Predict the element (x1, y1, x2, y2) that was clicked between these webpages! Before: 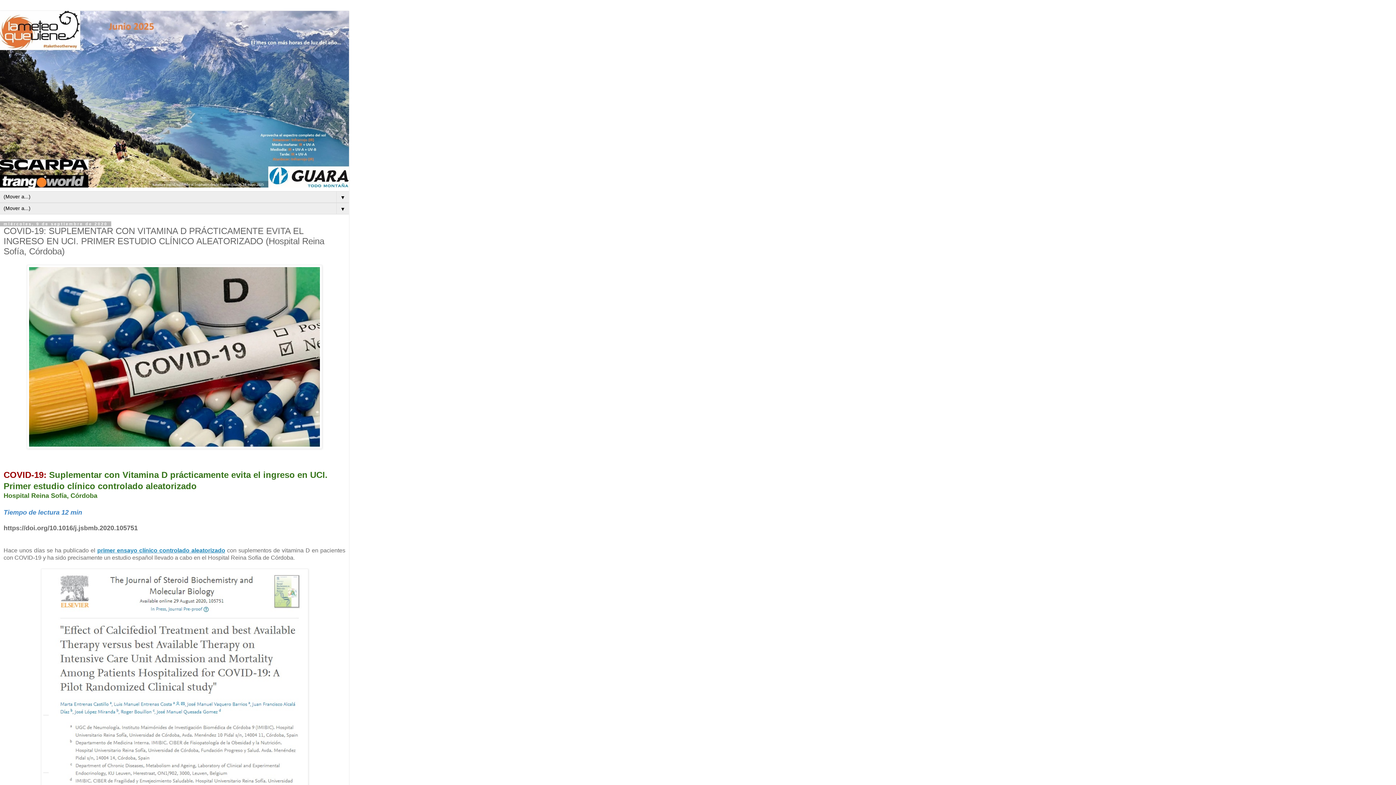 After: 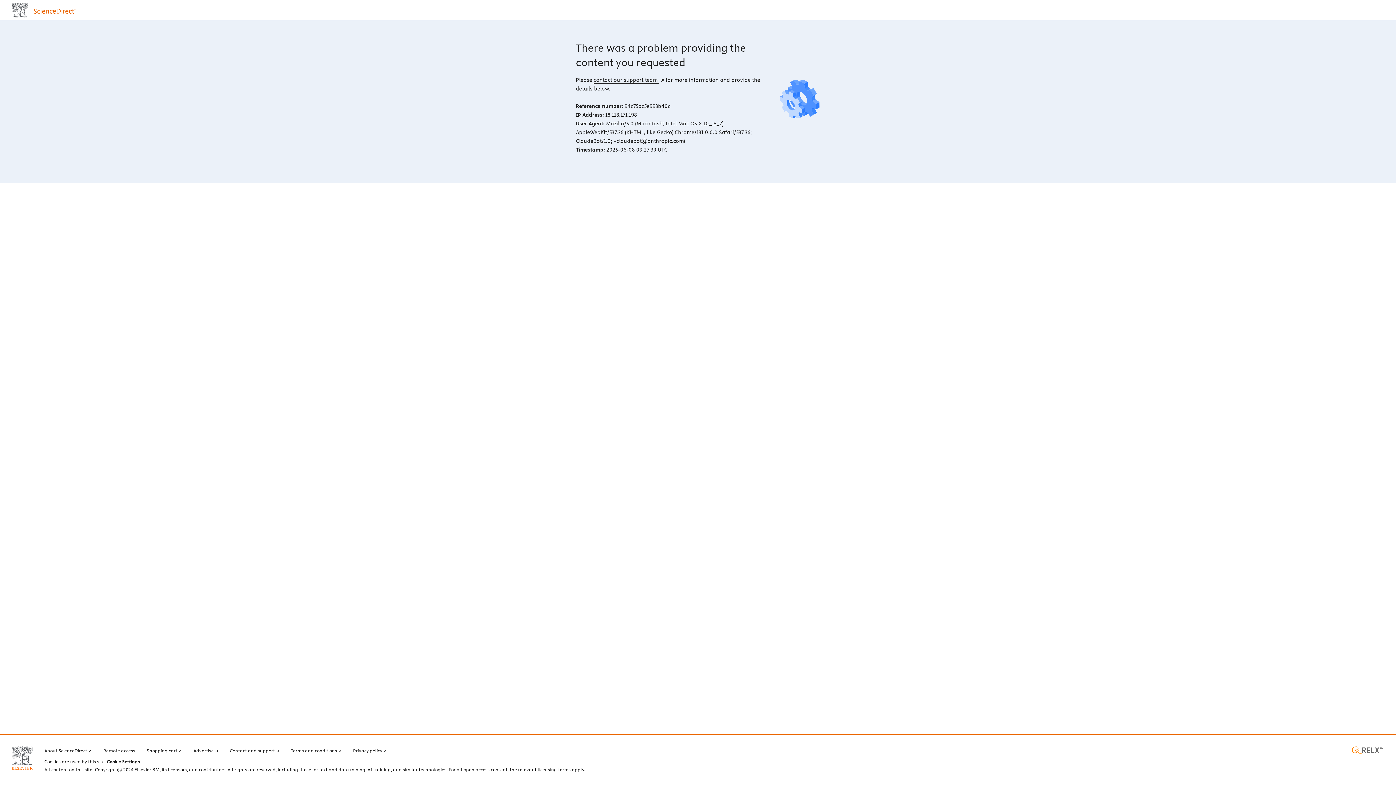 Action: label: primer ensayo clínico controlado aleatorizado bbox: (97, 547, 225, 553)